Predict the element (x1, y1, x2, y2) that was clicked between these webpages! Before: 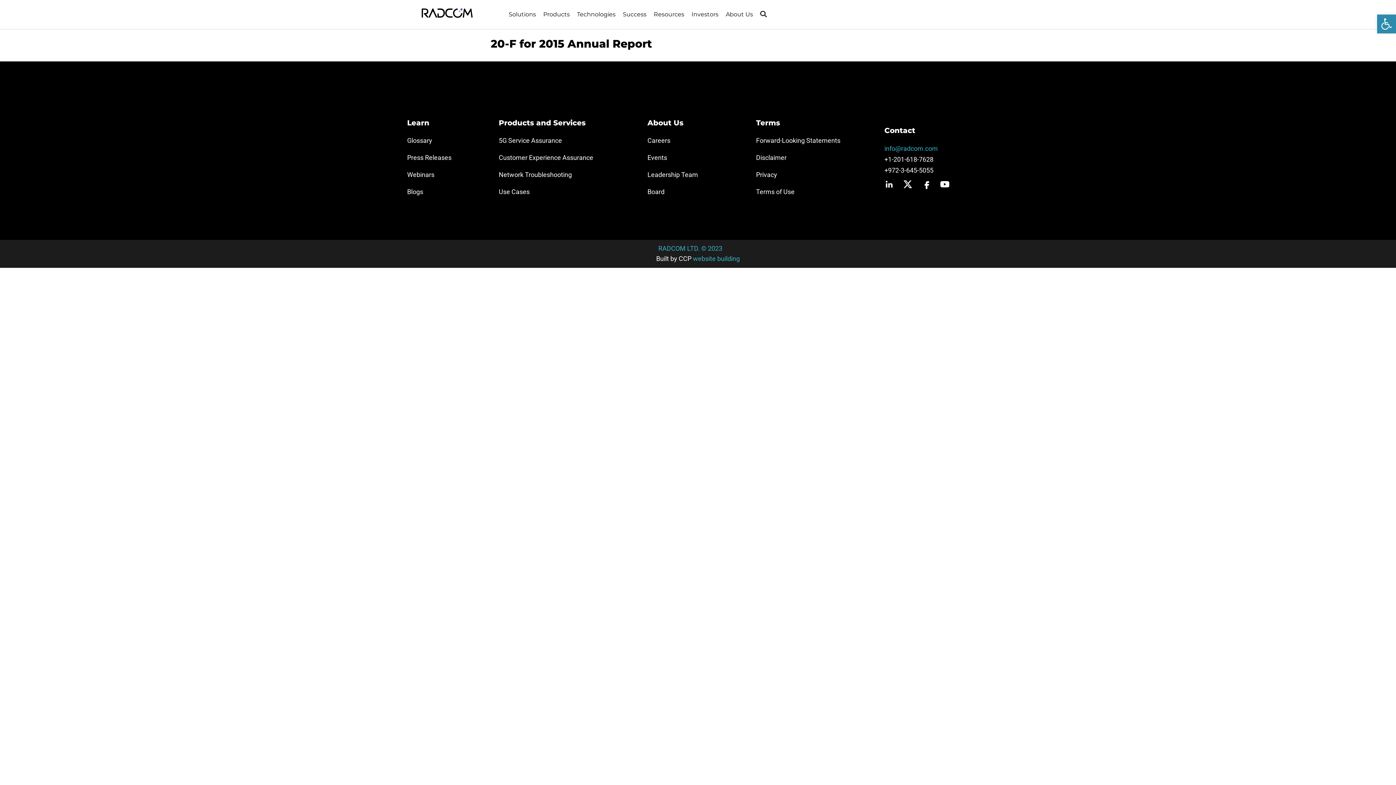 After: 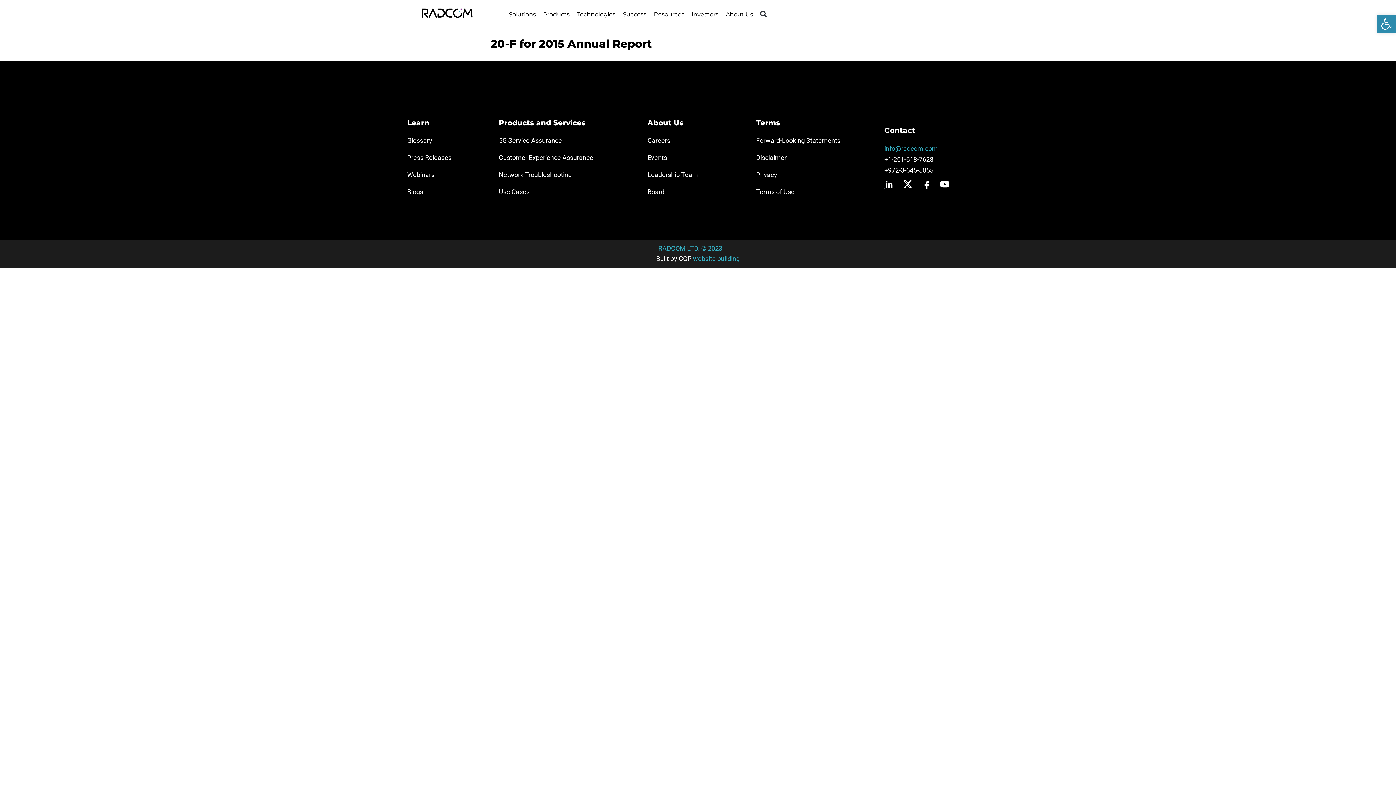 Action: bbox: (756, 136, 842, 144) label: Forward-Looking Statements ​​